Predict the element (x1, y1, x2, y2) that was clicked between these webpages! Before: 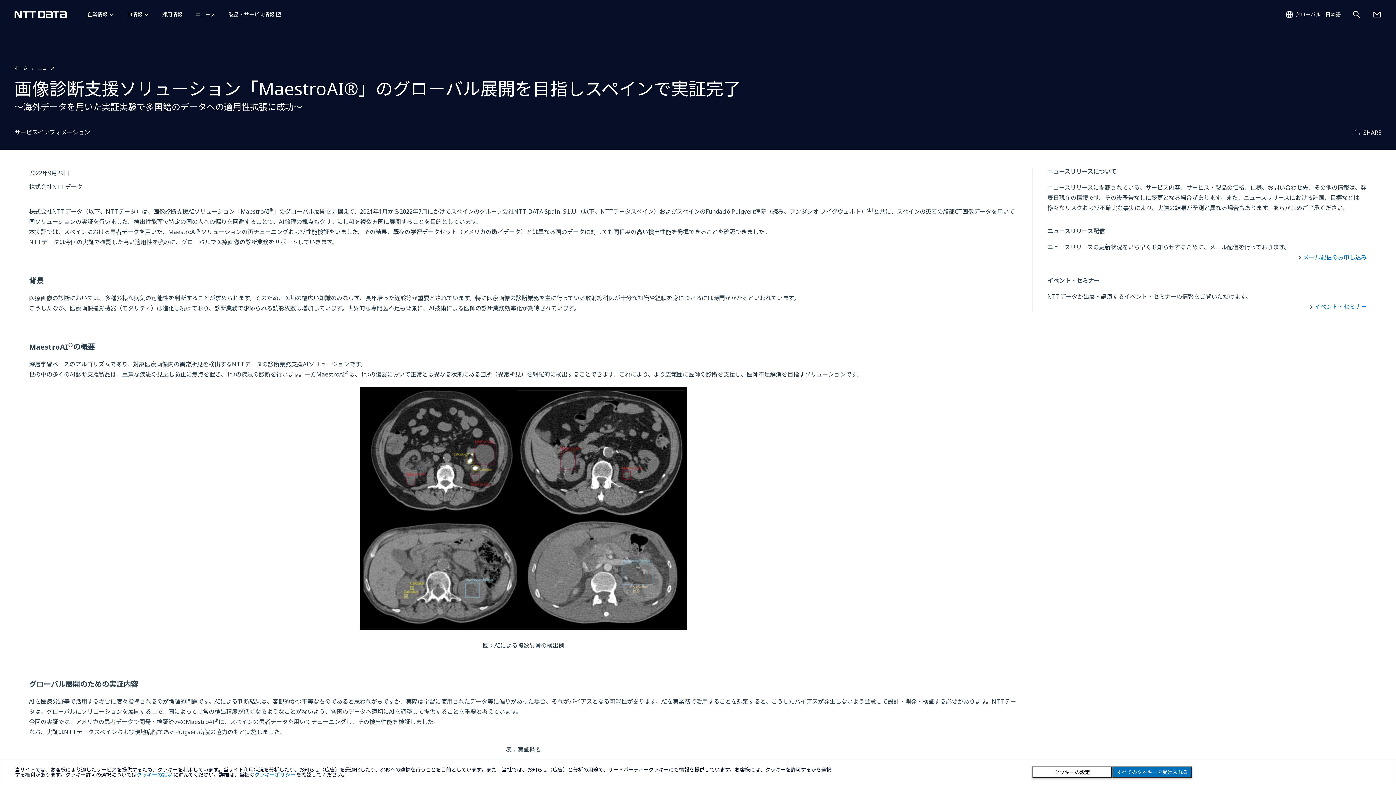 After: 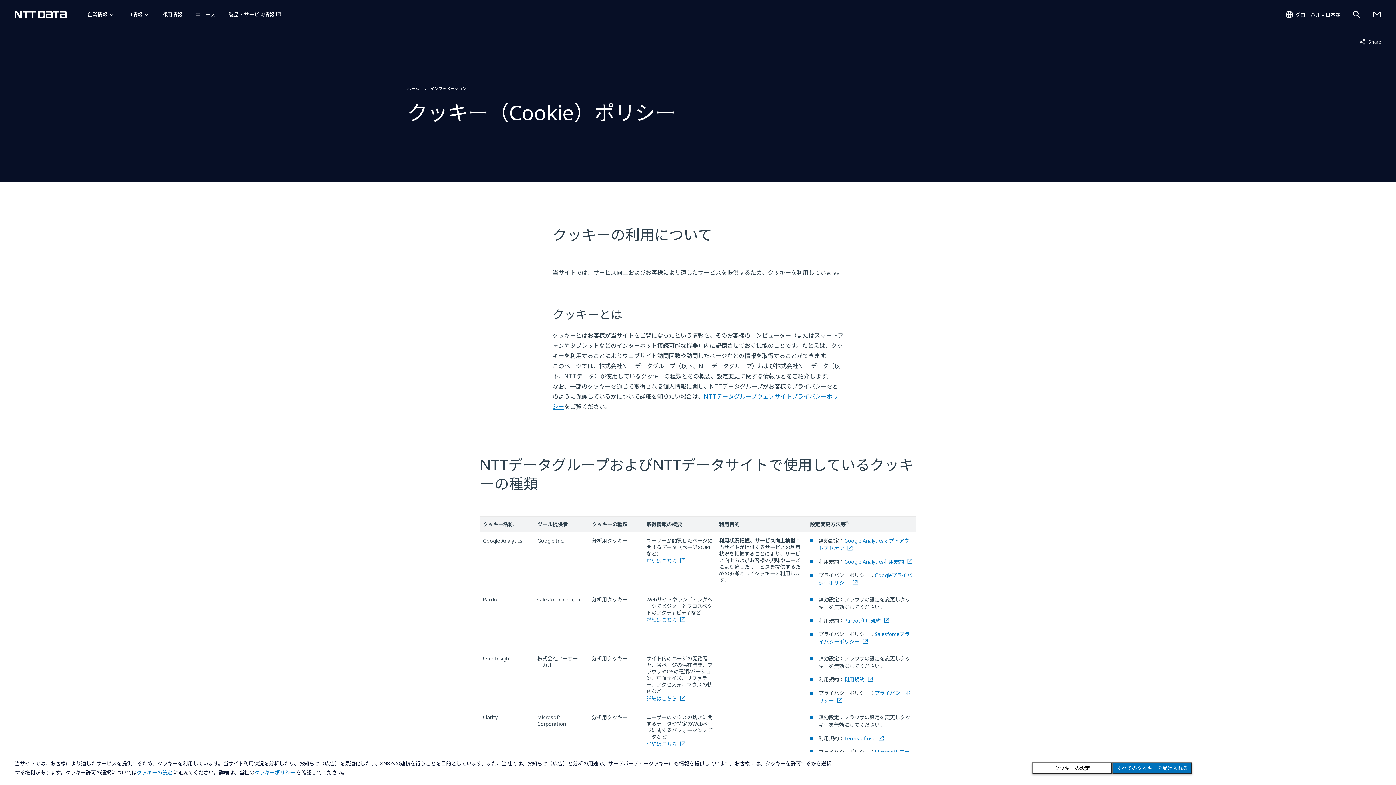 Action: label: クッキーポリシー bbox: (254, 772, 295, 778)